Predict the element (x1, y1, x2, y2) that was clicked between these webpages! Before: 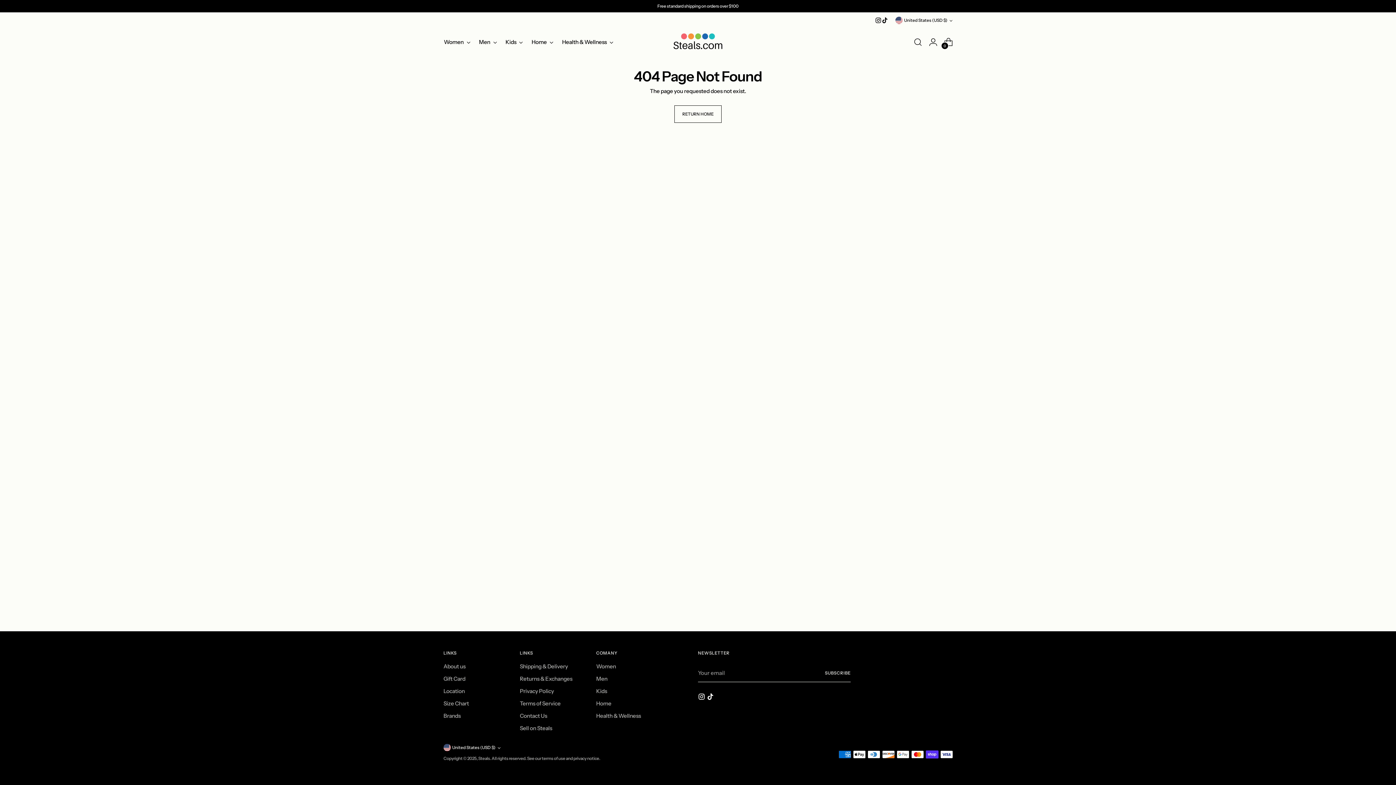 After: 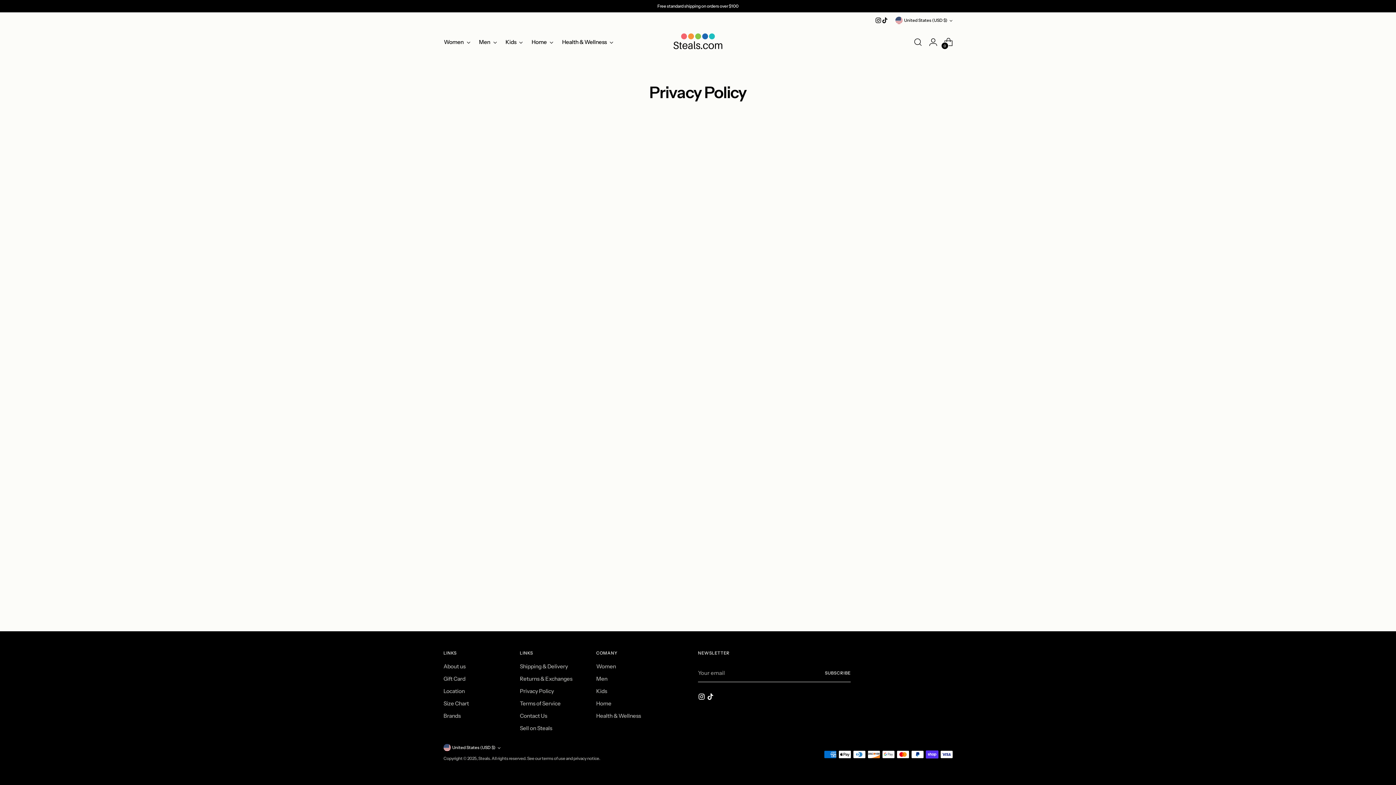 Action: label: Privacy Policy bbox: (520, 688, 554, 694)